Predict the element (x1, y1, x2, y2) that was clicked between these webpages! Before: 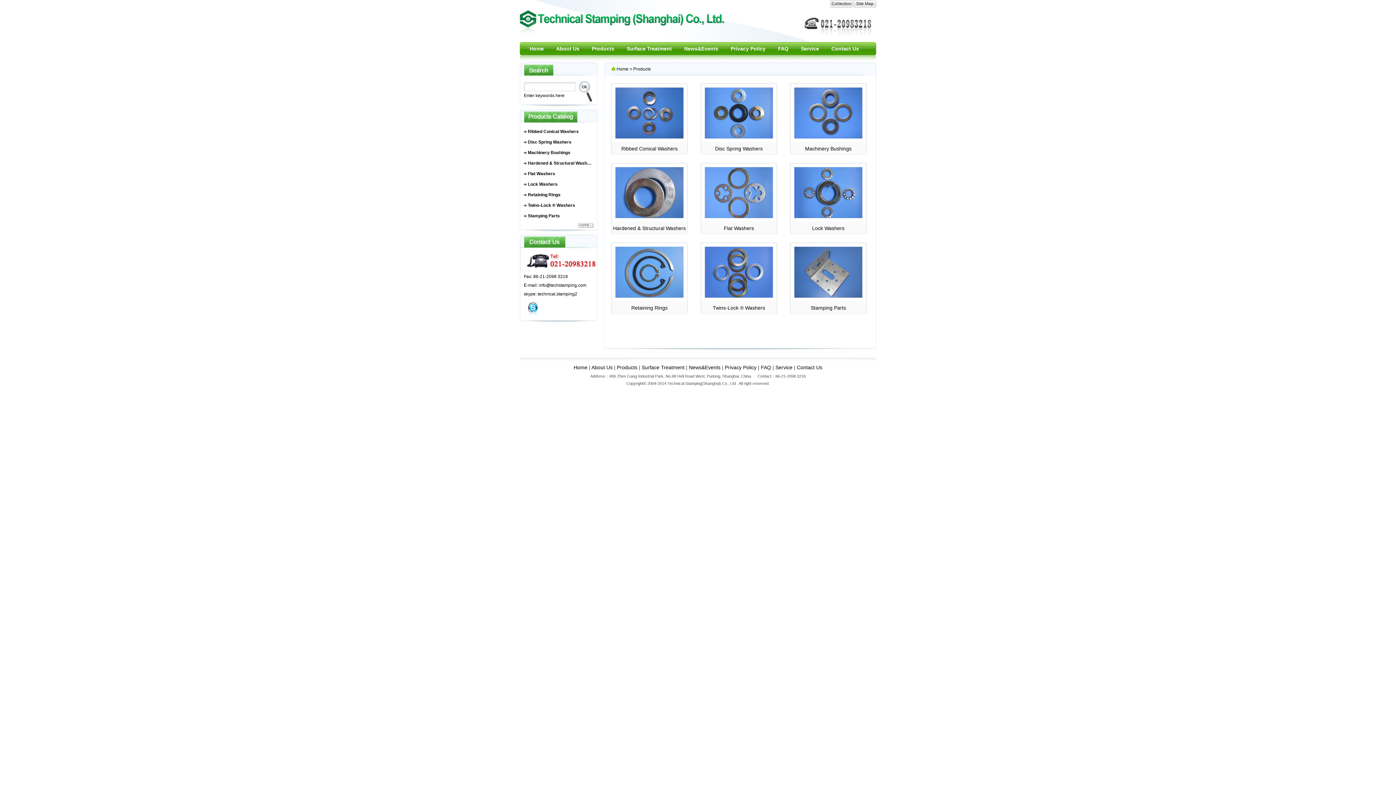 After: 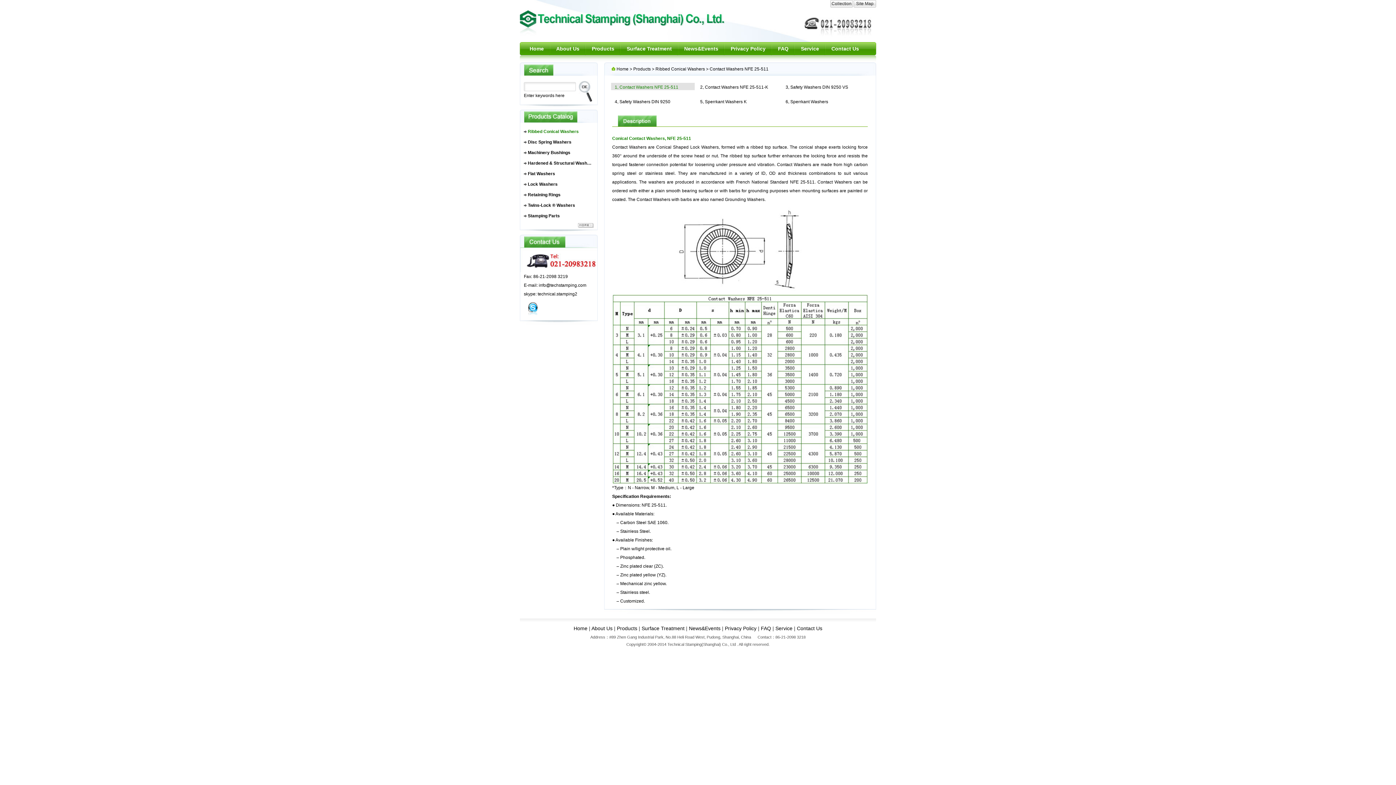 Action: bbox: (615, 135, 684, 140)